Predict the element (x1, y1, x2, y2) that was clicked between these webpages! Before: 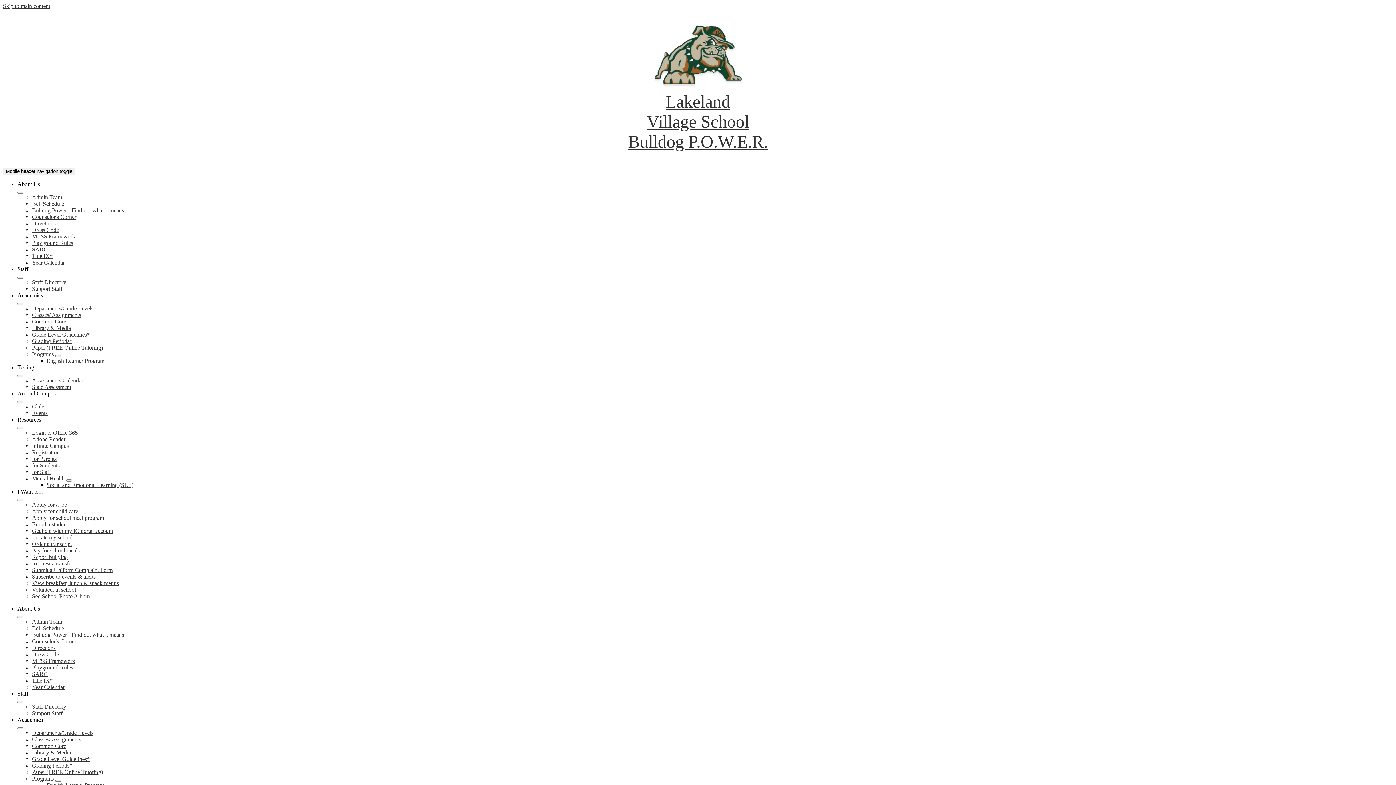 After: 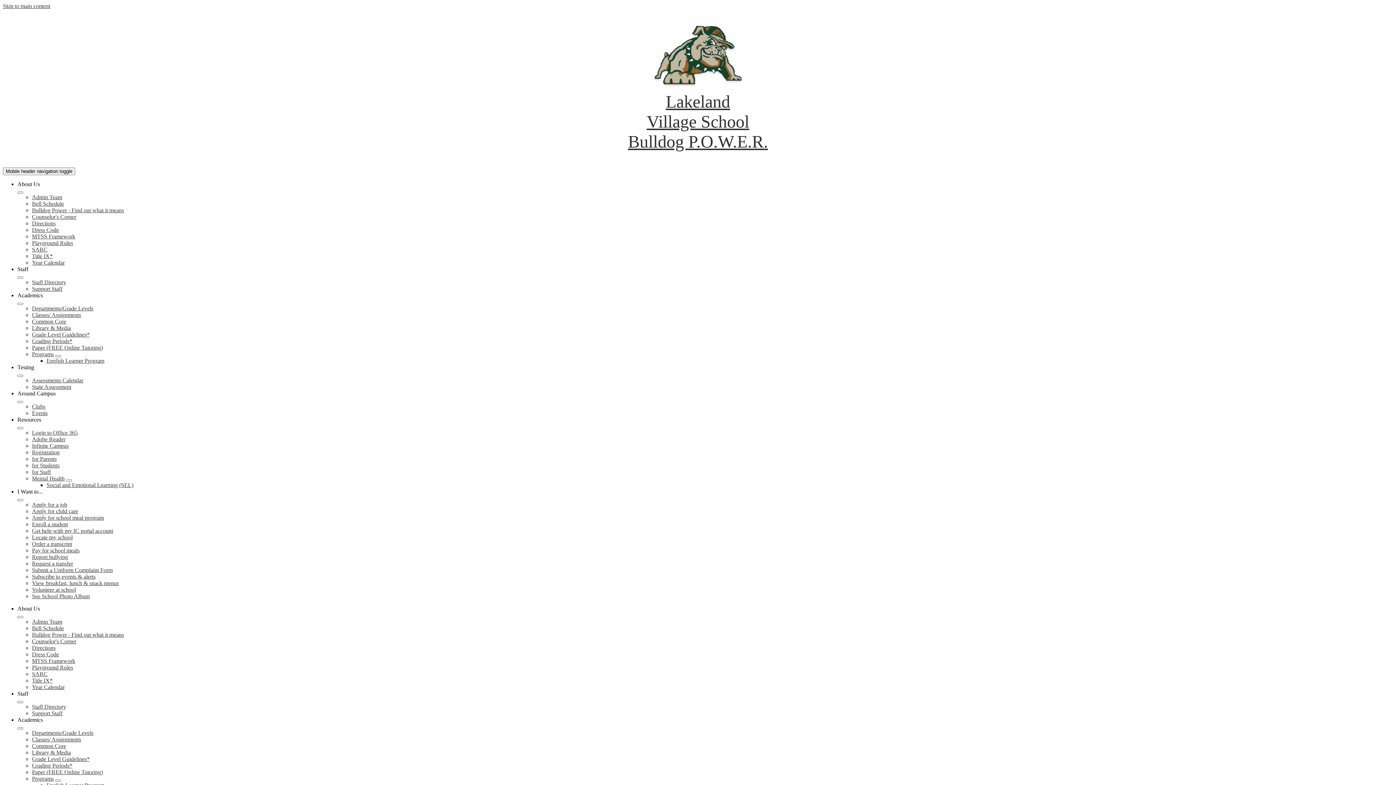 Action: label: Grade Level Guidelines* bbox: (32, 756, 89, 762)